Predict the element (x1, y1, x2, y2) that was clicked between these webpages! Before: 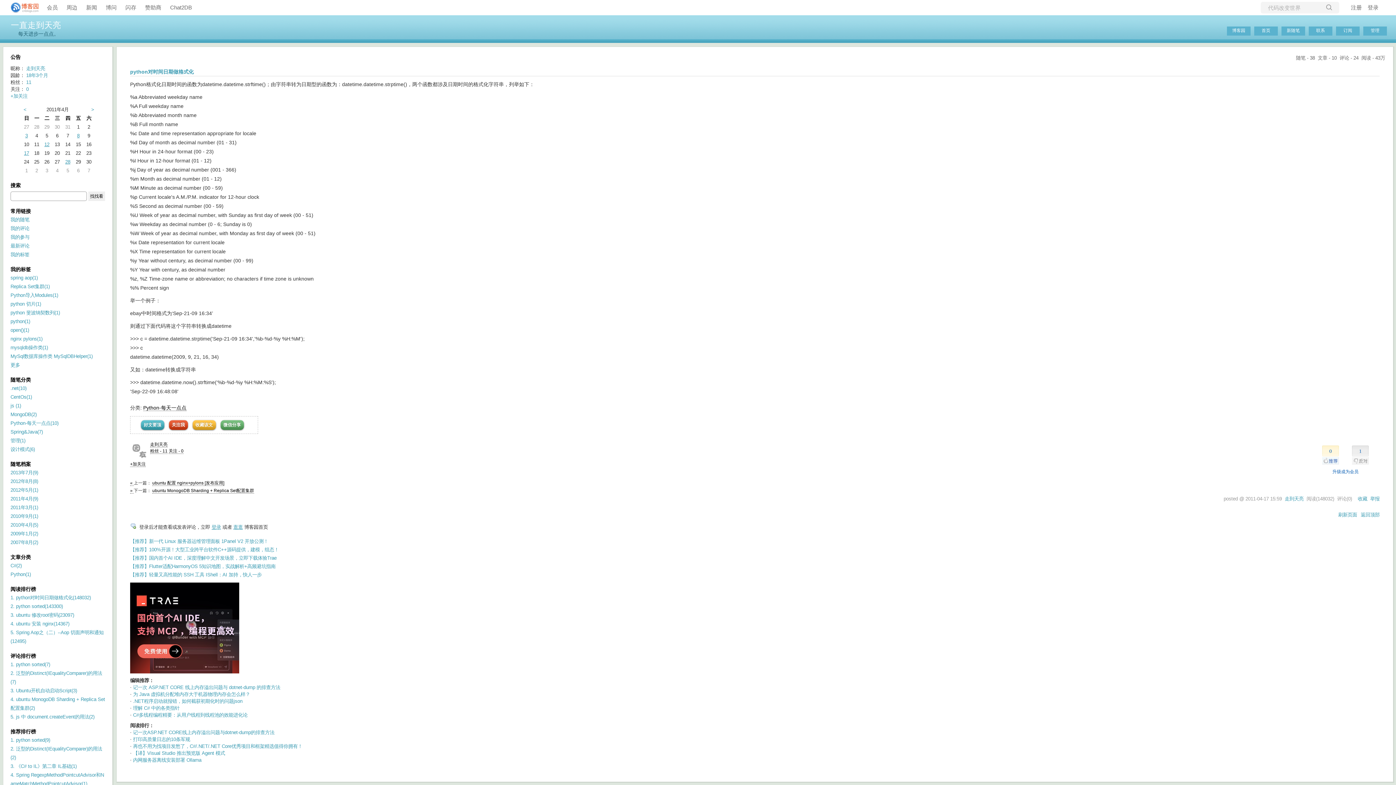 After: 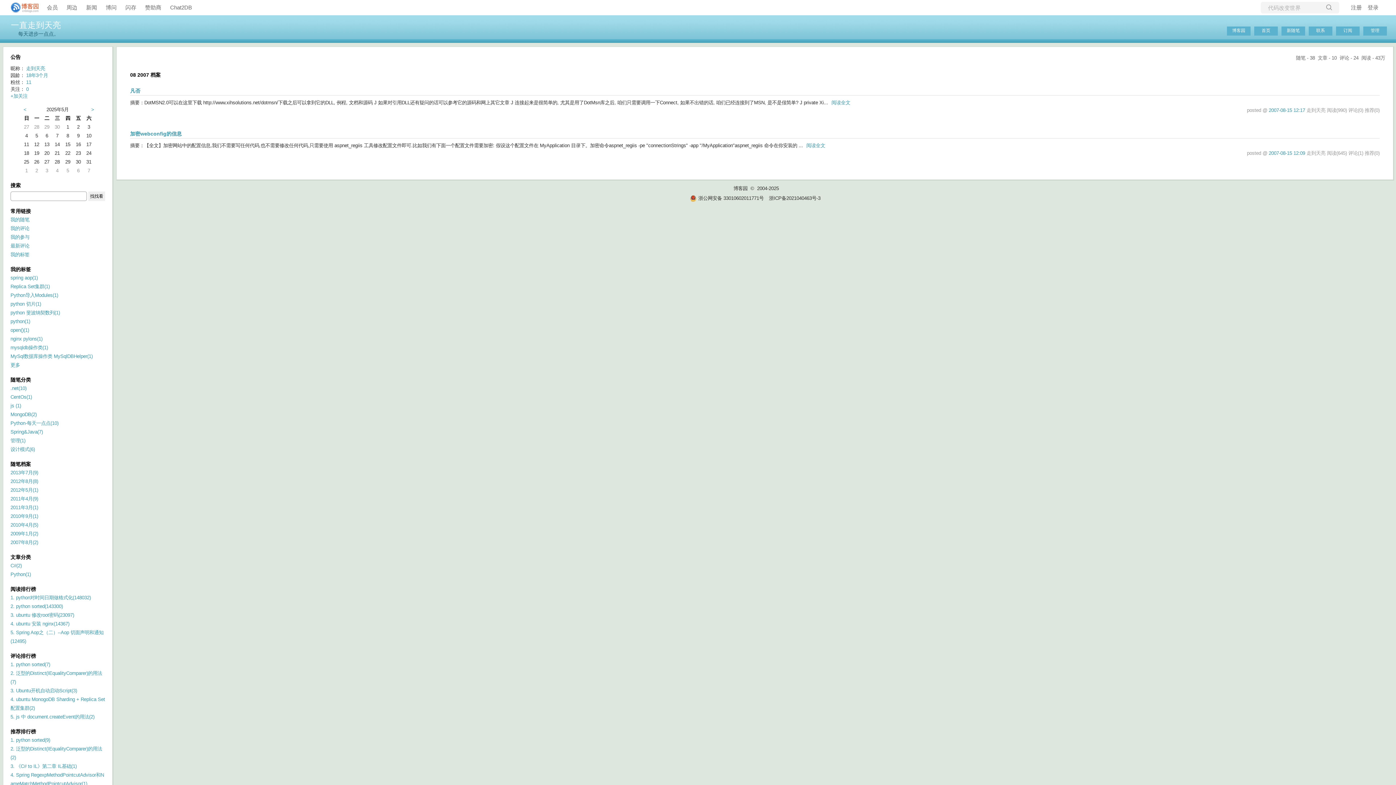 Action: bbox: (10, 540, 38, 545) label: 2007年8月(2)